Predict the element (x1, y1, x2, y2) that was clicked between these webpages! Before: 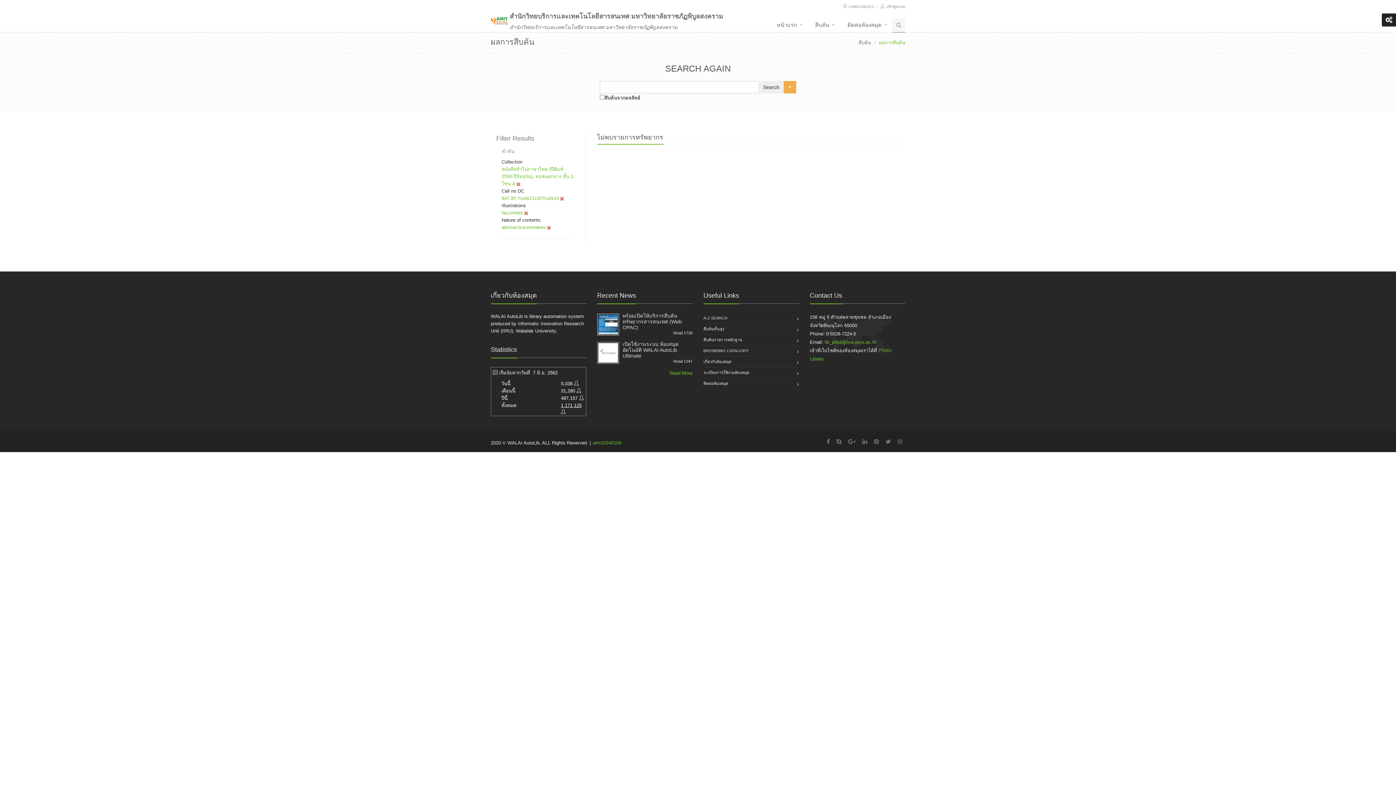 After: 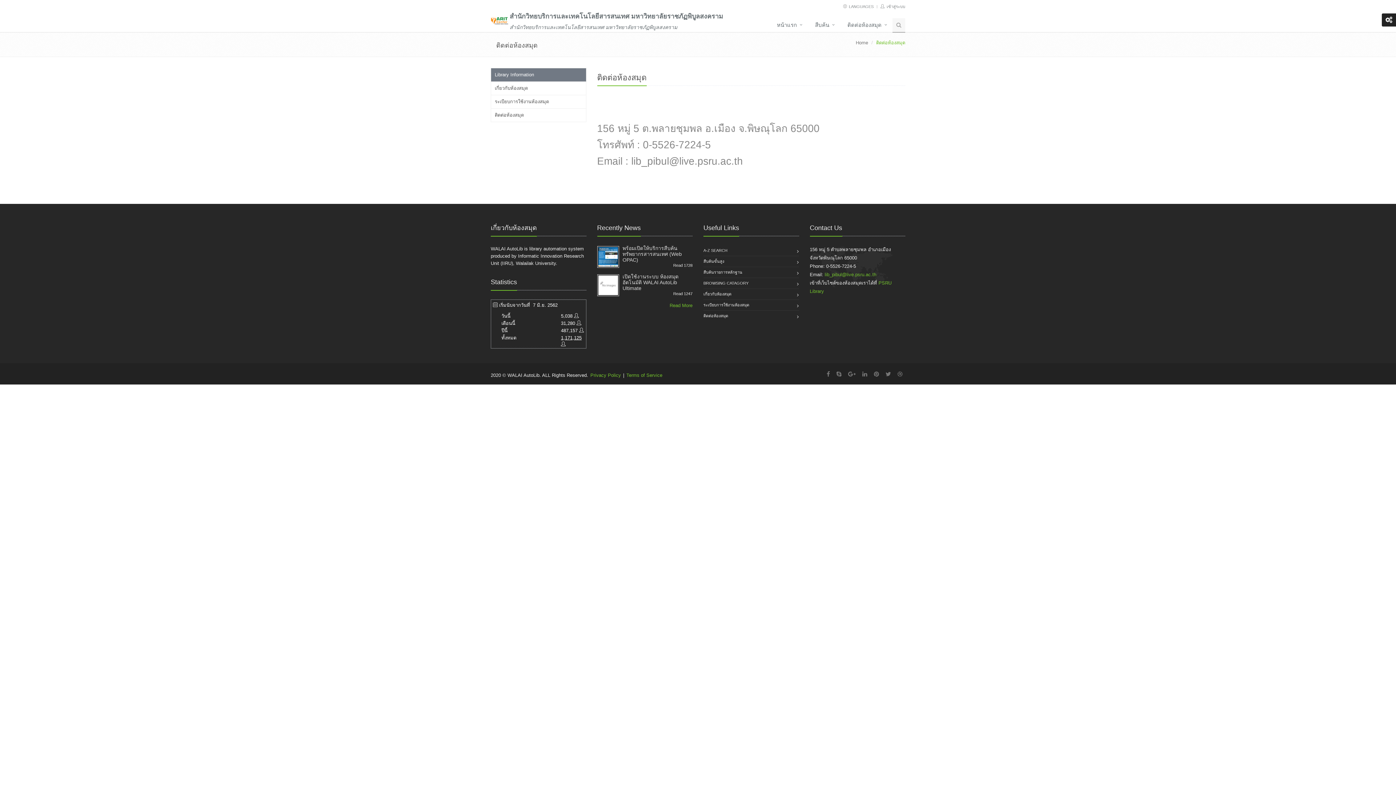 Action: bbox: (703, 378, 728, 389) label: ติดต่อห้องสมุด